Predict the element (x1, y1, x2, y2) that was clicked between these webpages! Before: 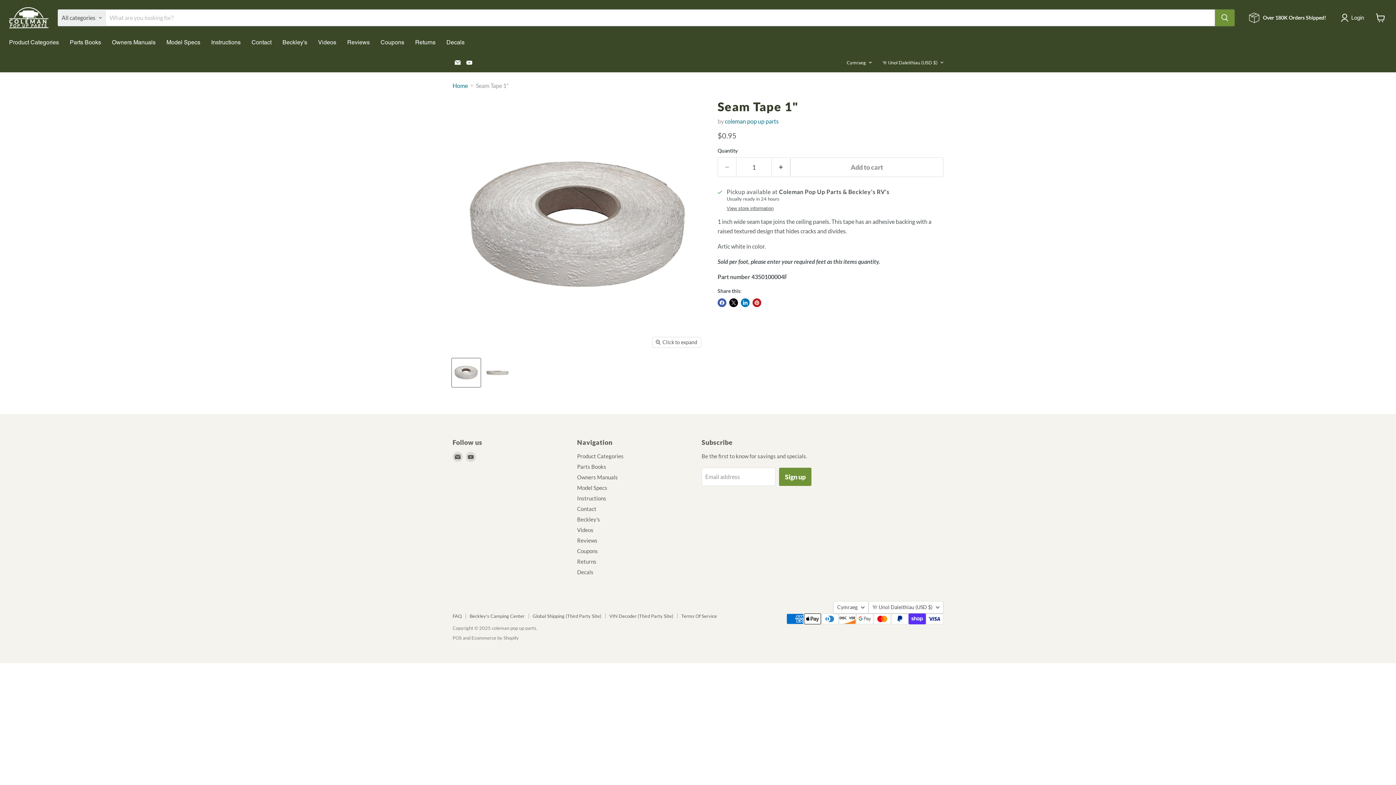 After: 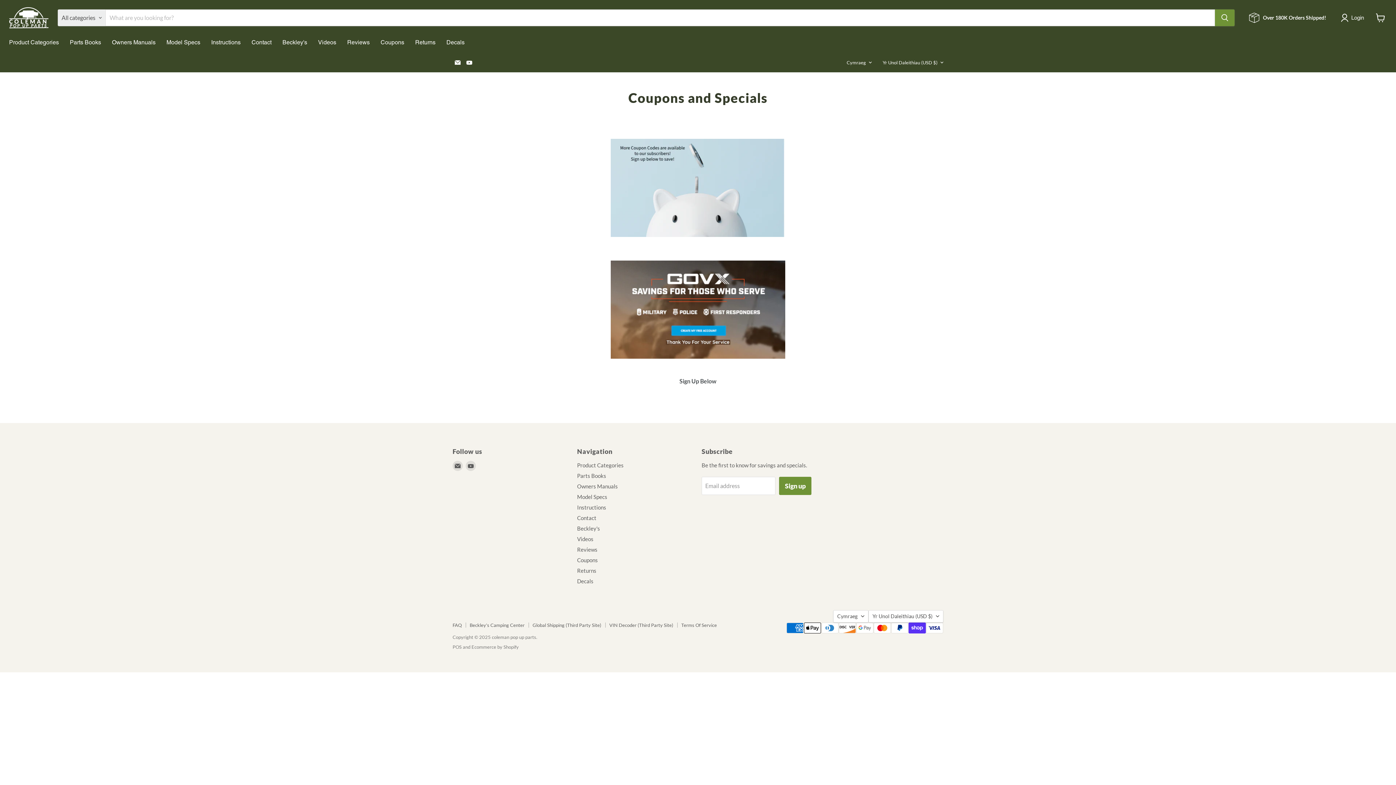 Action: bbox: (577, 548, 598, 554) label: Coupons